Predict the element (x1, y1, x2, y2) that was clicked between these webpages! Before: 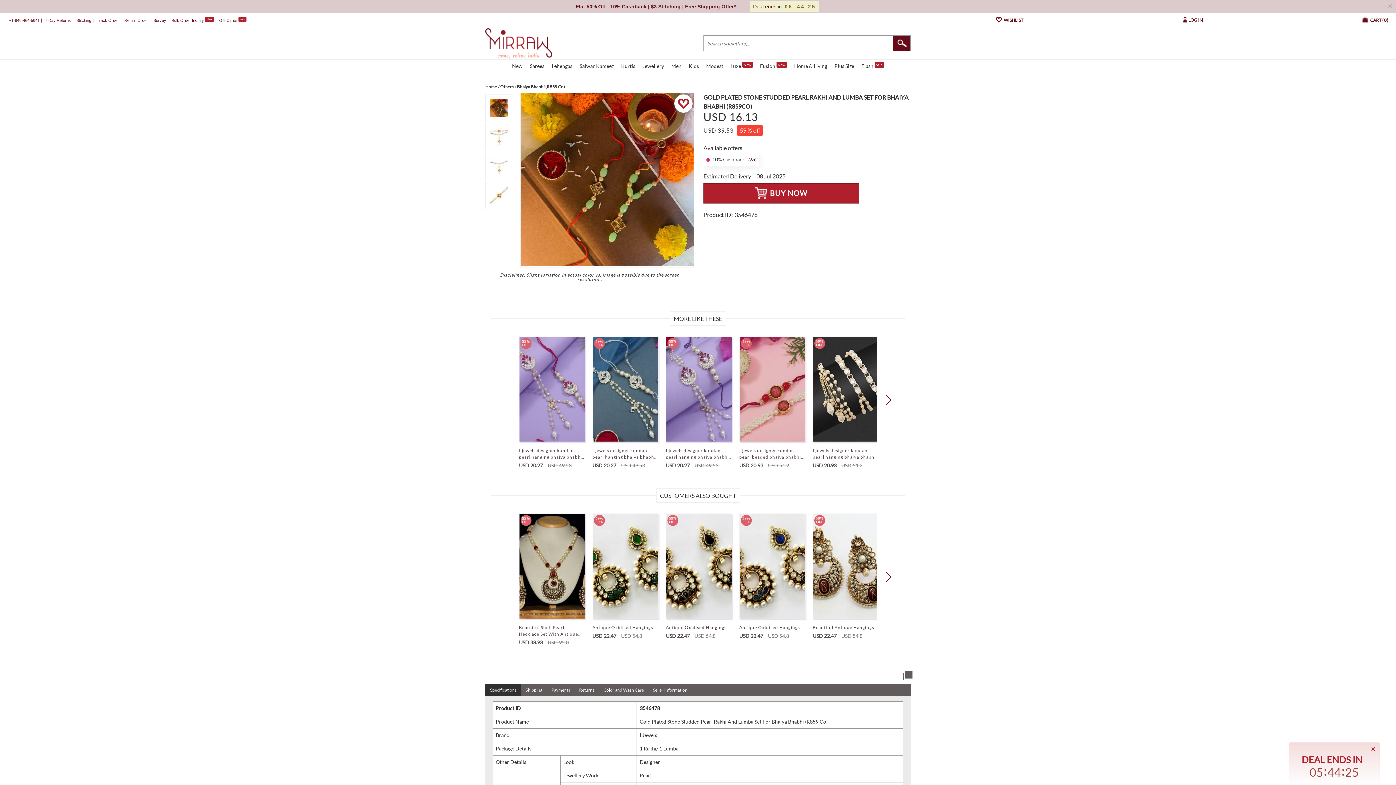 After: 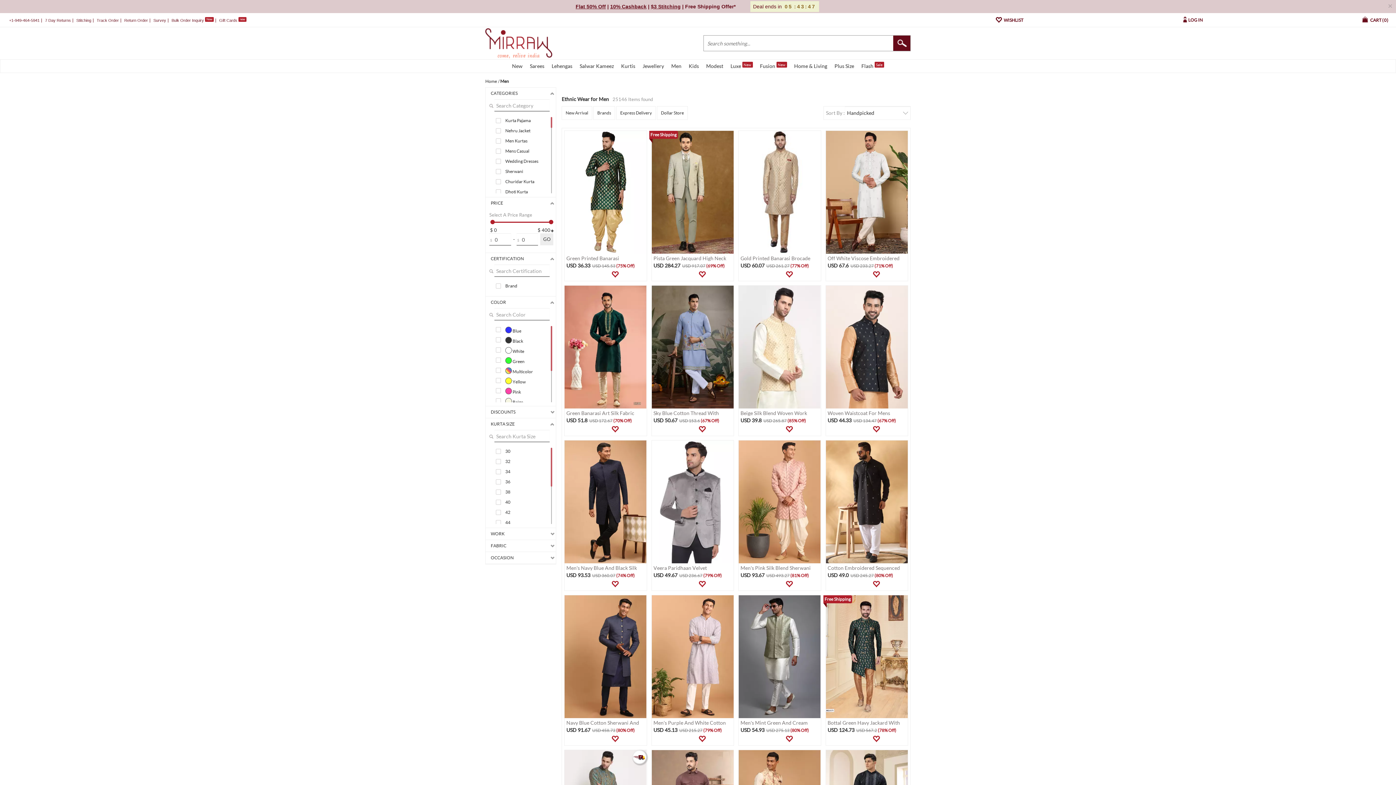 Action: bbox: (671, 61, 681, 69) label: Men